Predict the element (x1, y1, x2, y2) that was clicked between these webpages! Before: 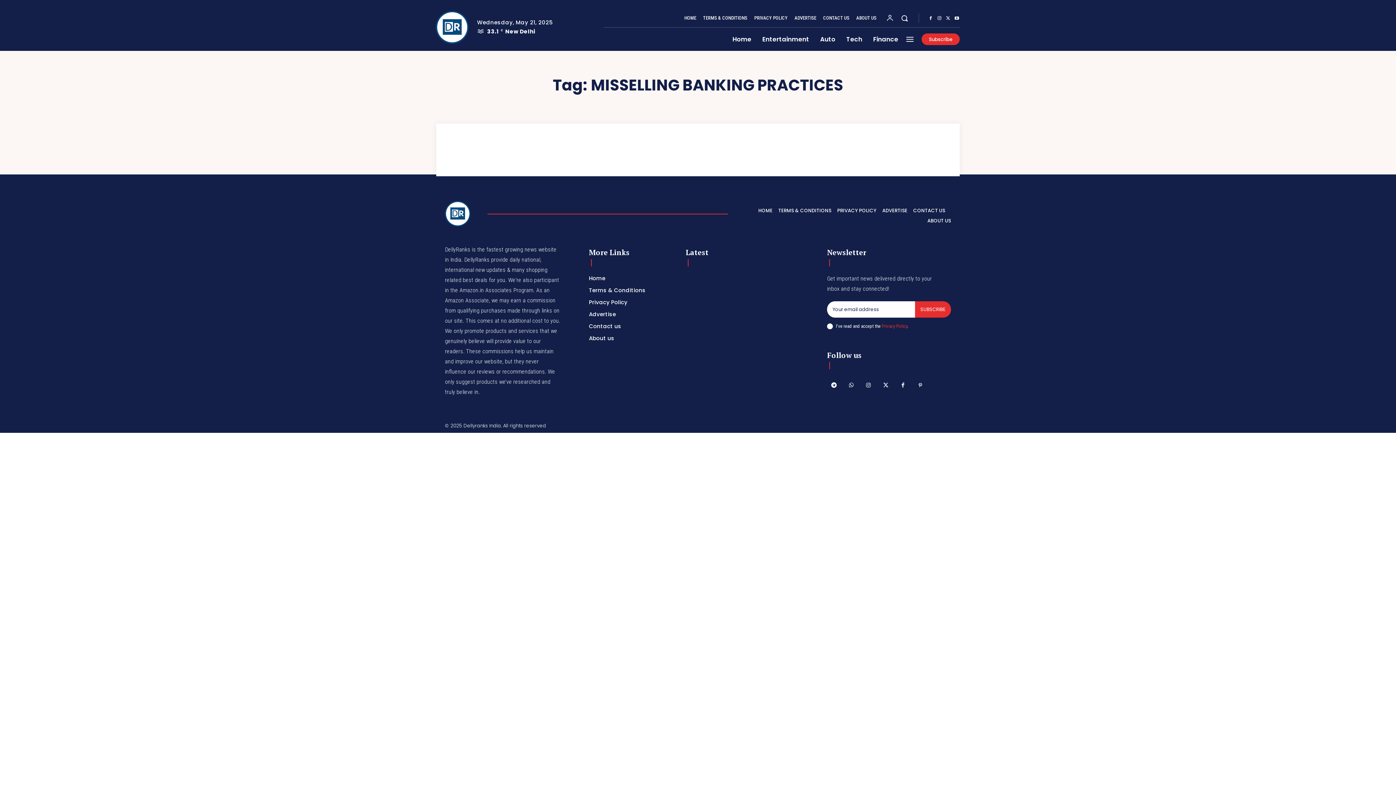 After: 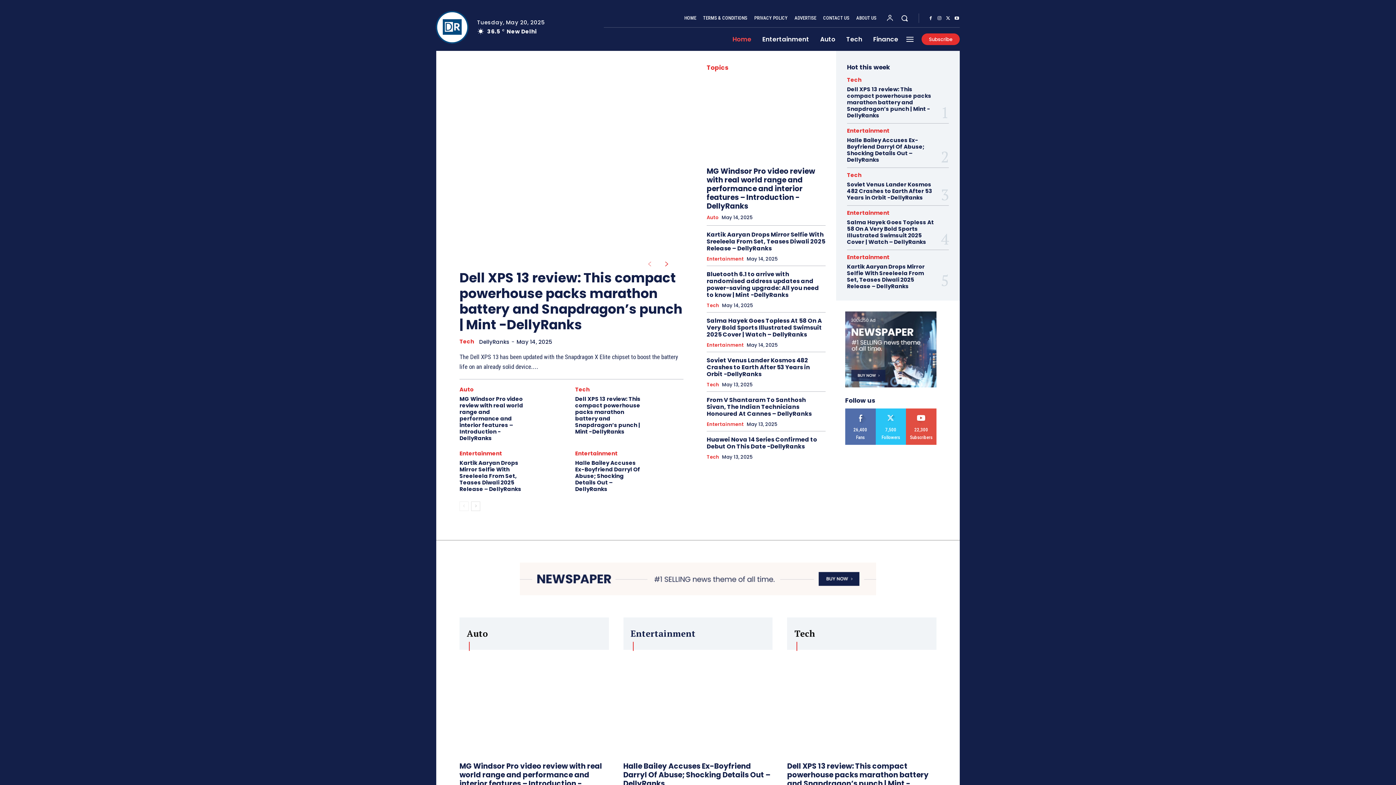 Action: bbox: (727, 27, 757, 50) label: Home